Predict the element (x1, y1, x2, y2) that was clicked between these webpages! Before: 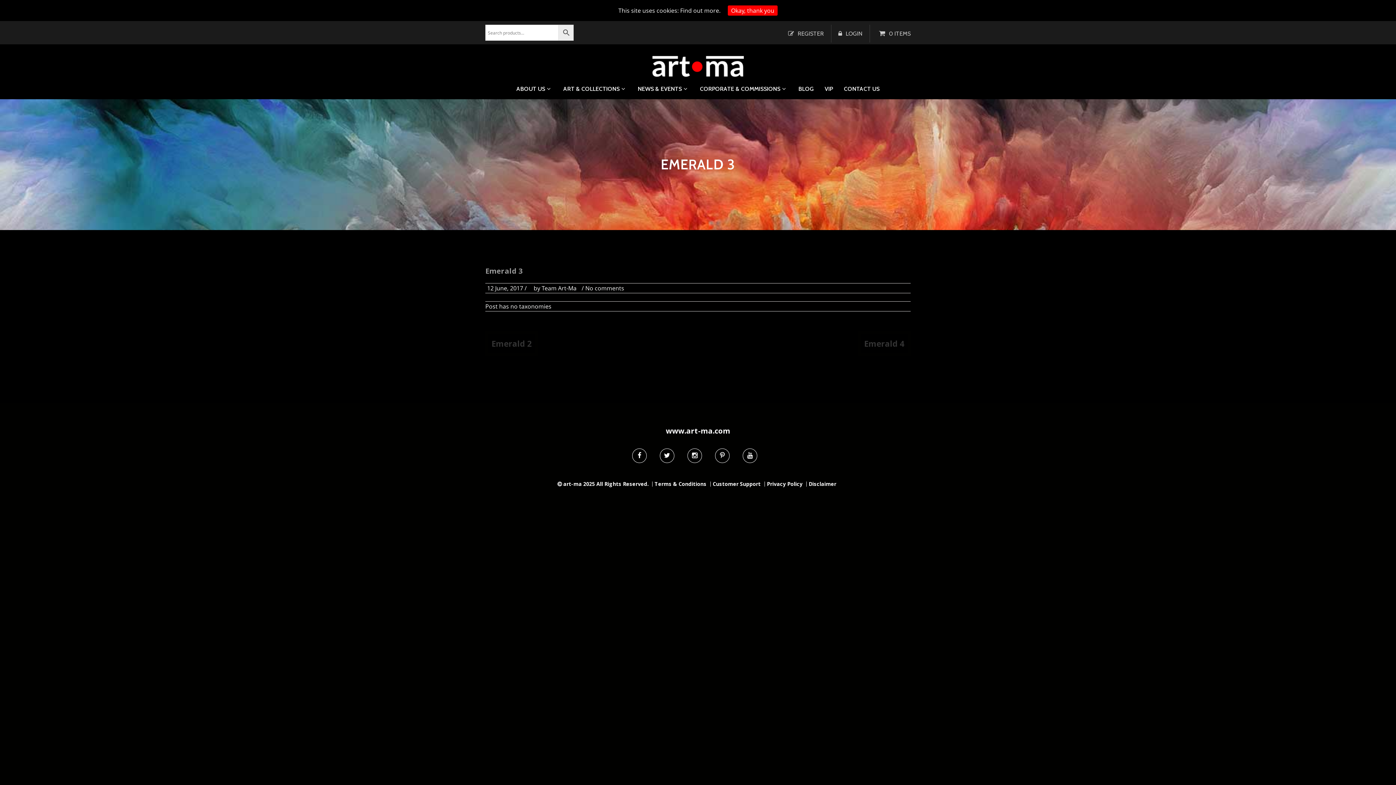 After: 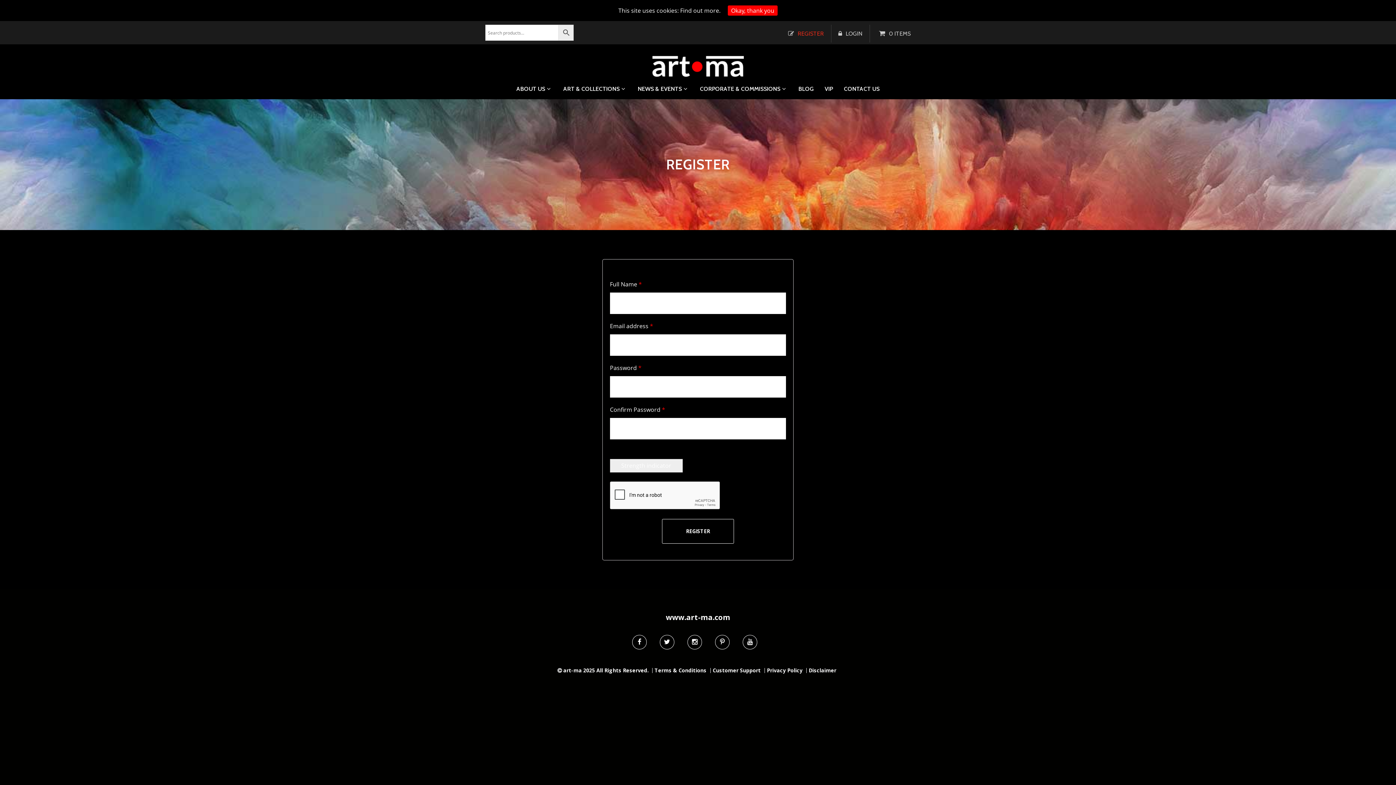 Action: label: REGISTER bbox: (795, 30, 824, 37)